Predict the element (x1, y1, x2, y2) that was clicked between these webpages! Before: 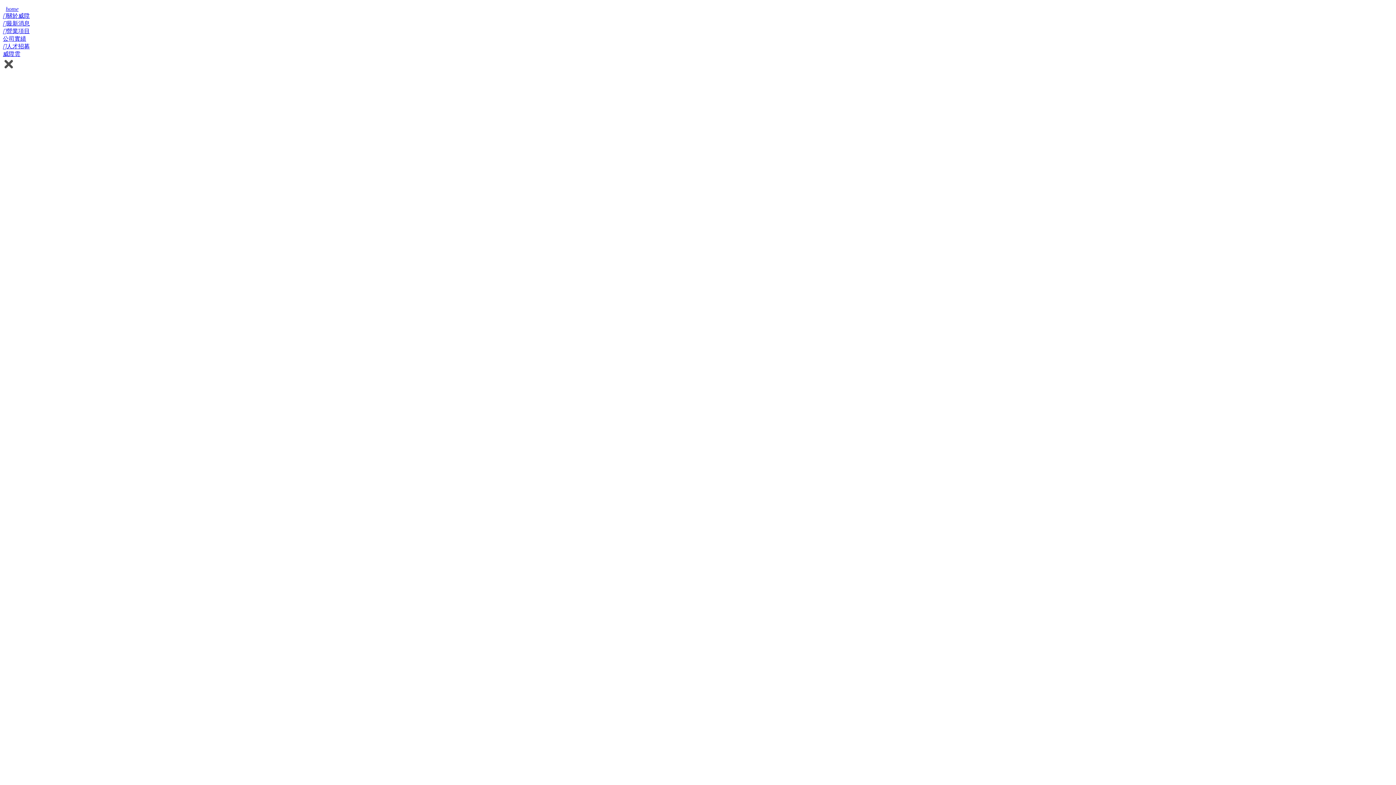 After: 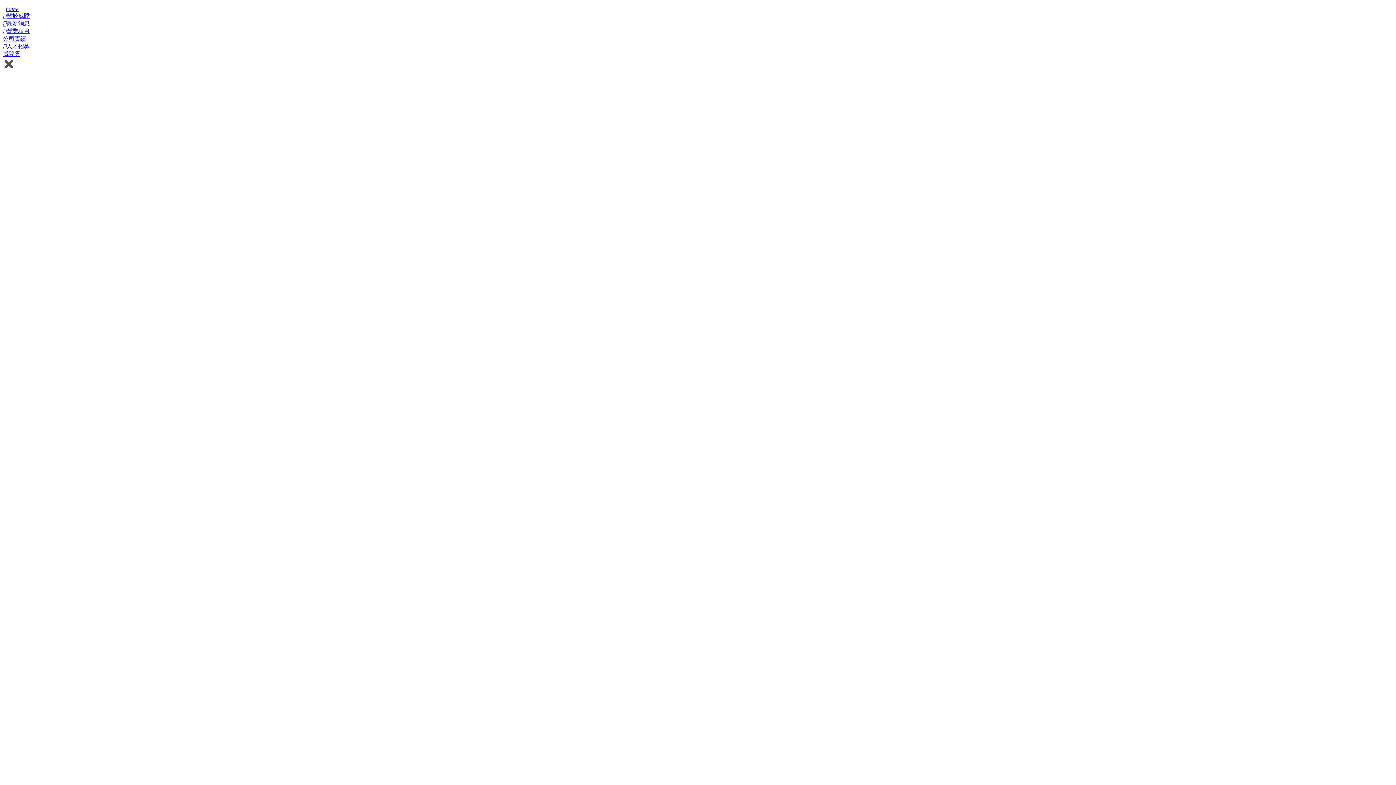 Action: bbox: (2, 43, 29, 49) label: 人才招募